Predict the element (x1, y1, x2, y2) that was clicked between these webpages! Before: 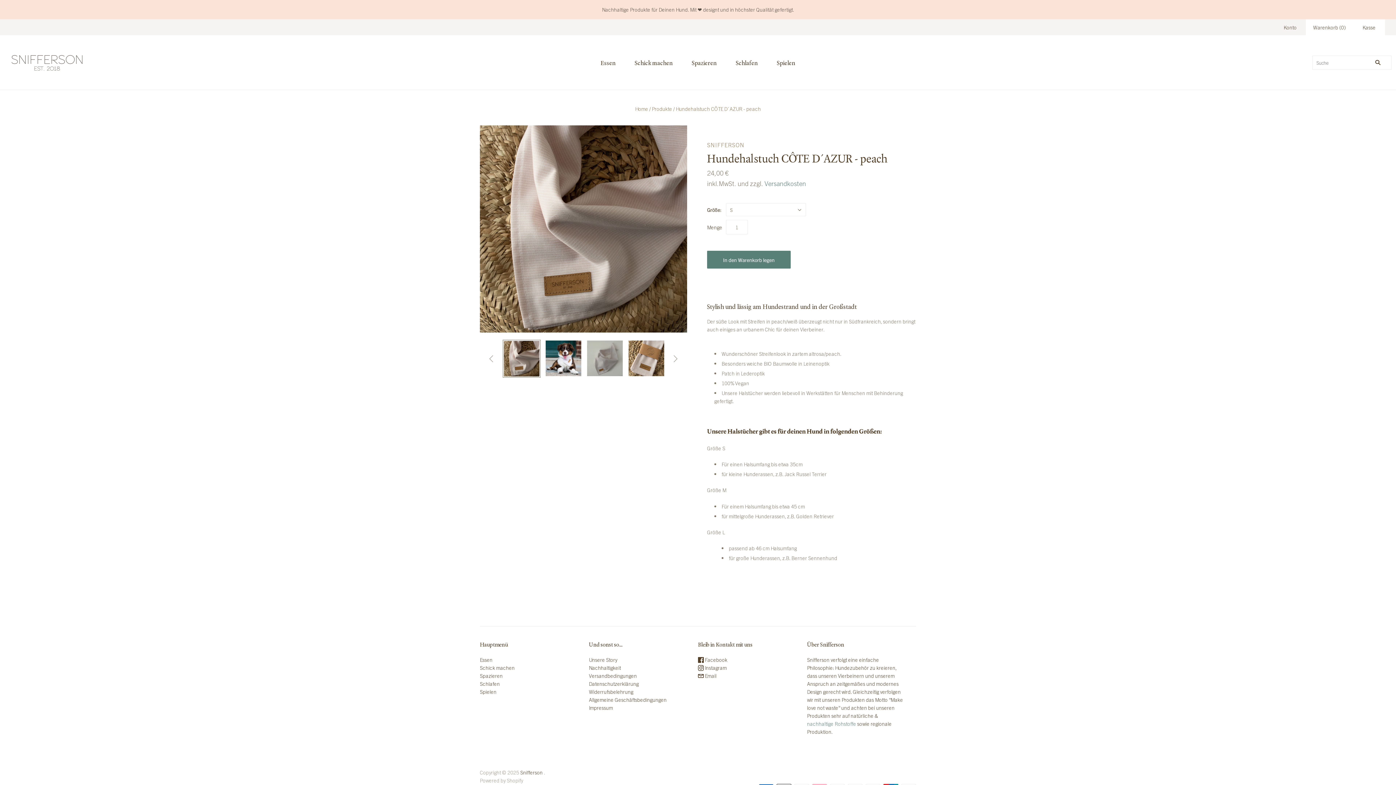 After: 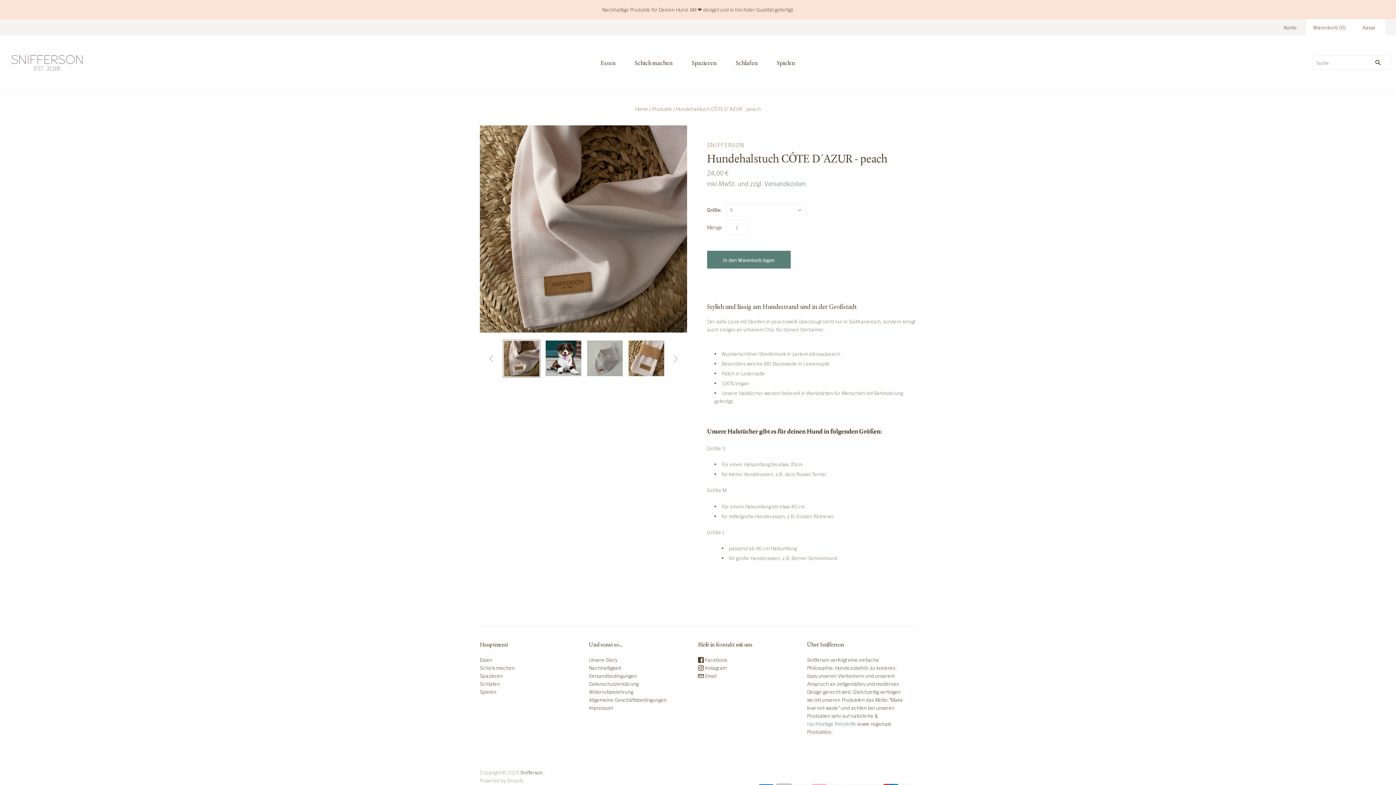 Action: bbox: (0, 0, 1396, 19) label: Nachhaltige Produkte für Deinen Hund. Mit ❤ designt und in höchster Qualität gefertigt.